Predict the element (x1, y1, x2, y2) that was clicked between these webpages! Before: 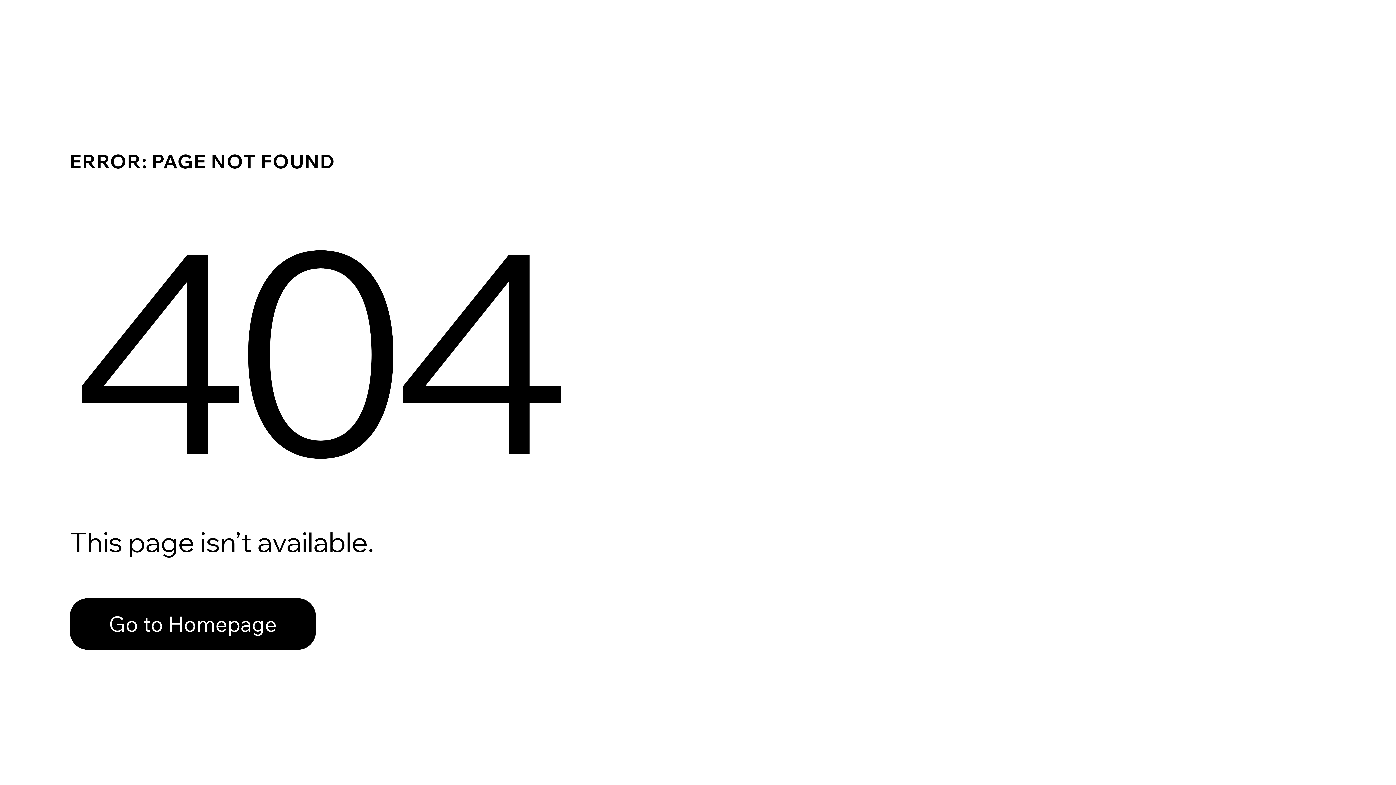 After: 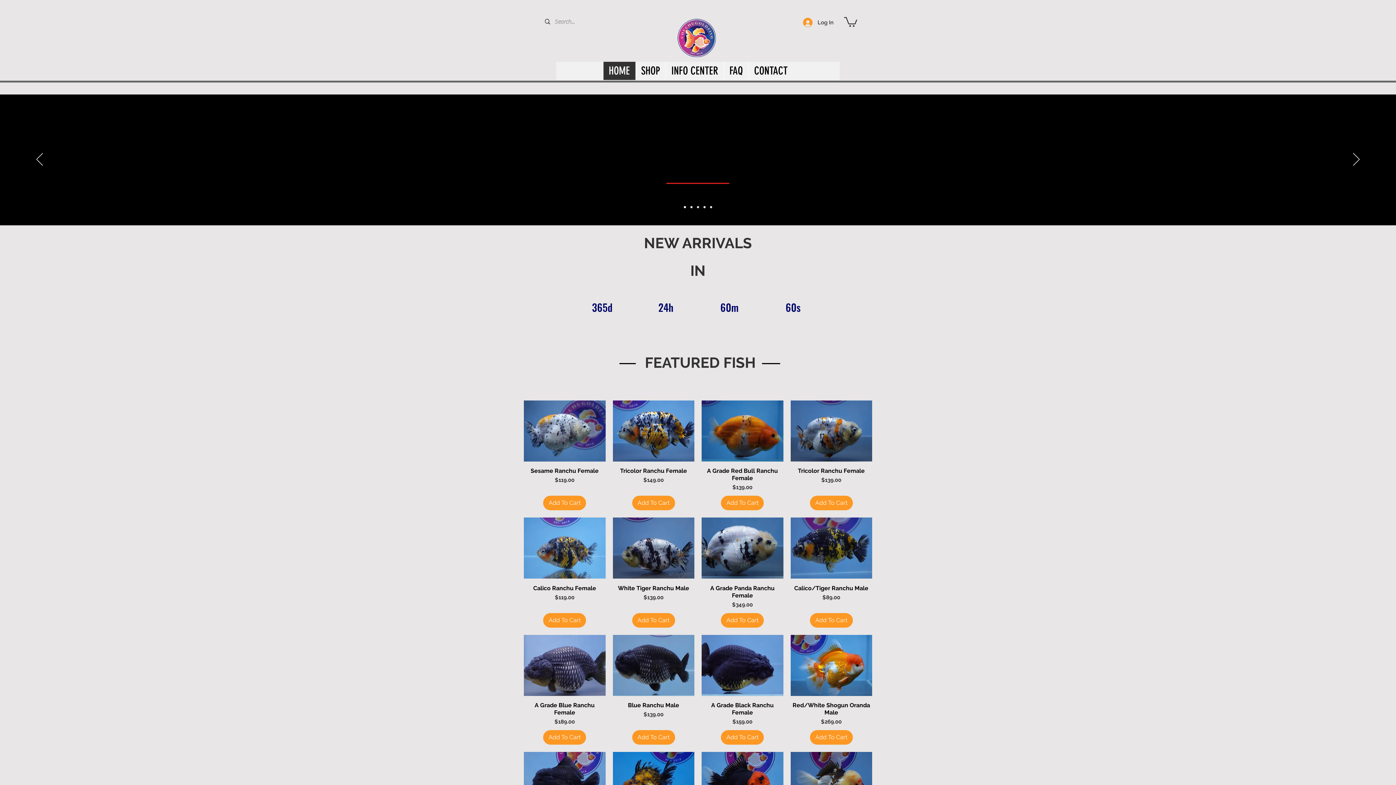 Action: bbox: (69, 582, 768, 659) label: Go to Homepage